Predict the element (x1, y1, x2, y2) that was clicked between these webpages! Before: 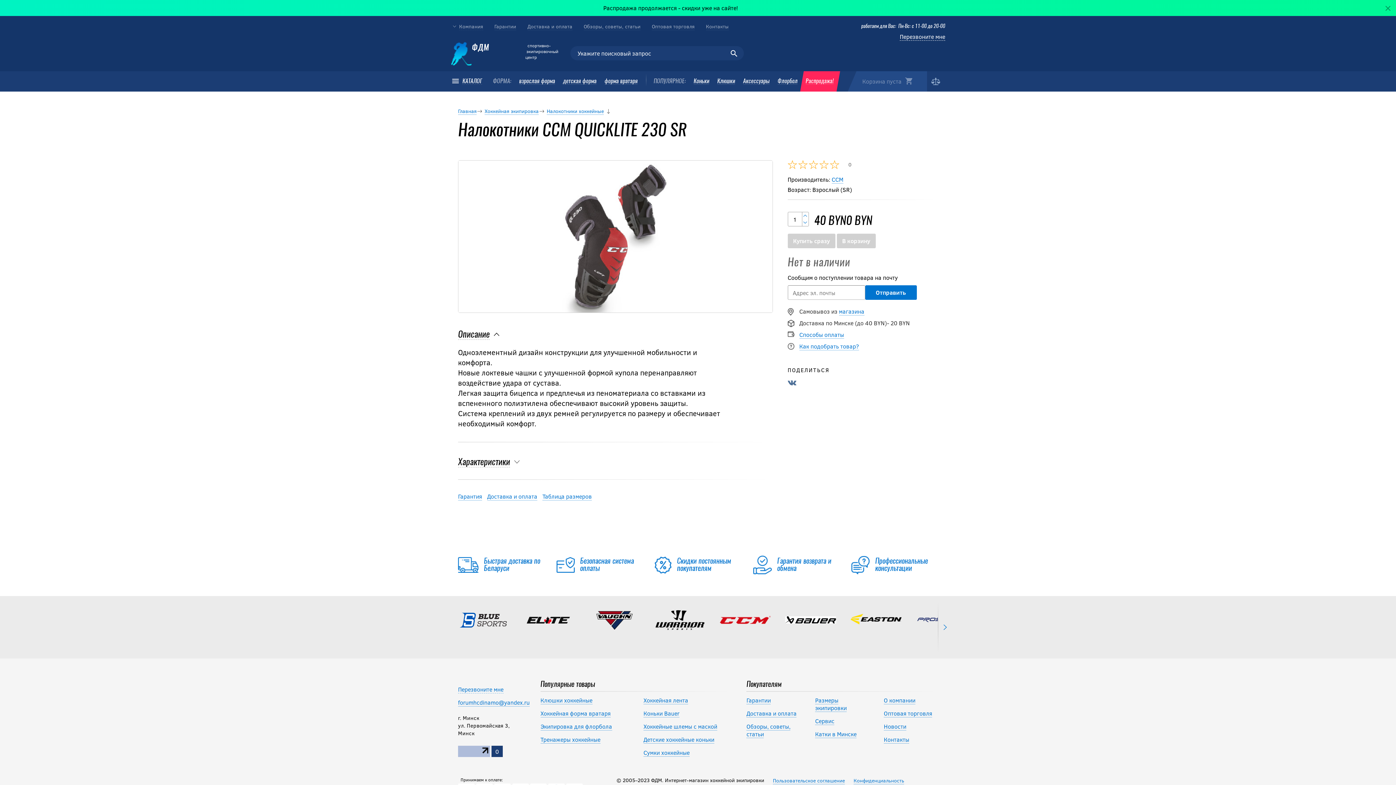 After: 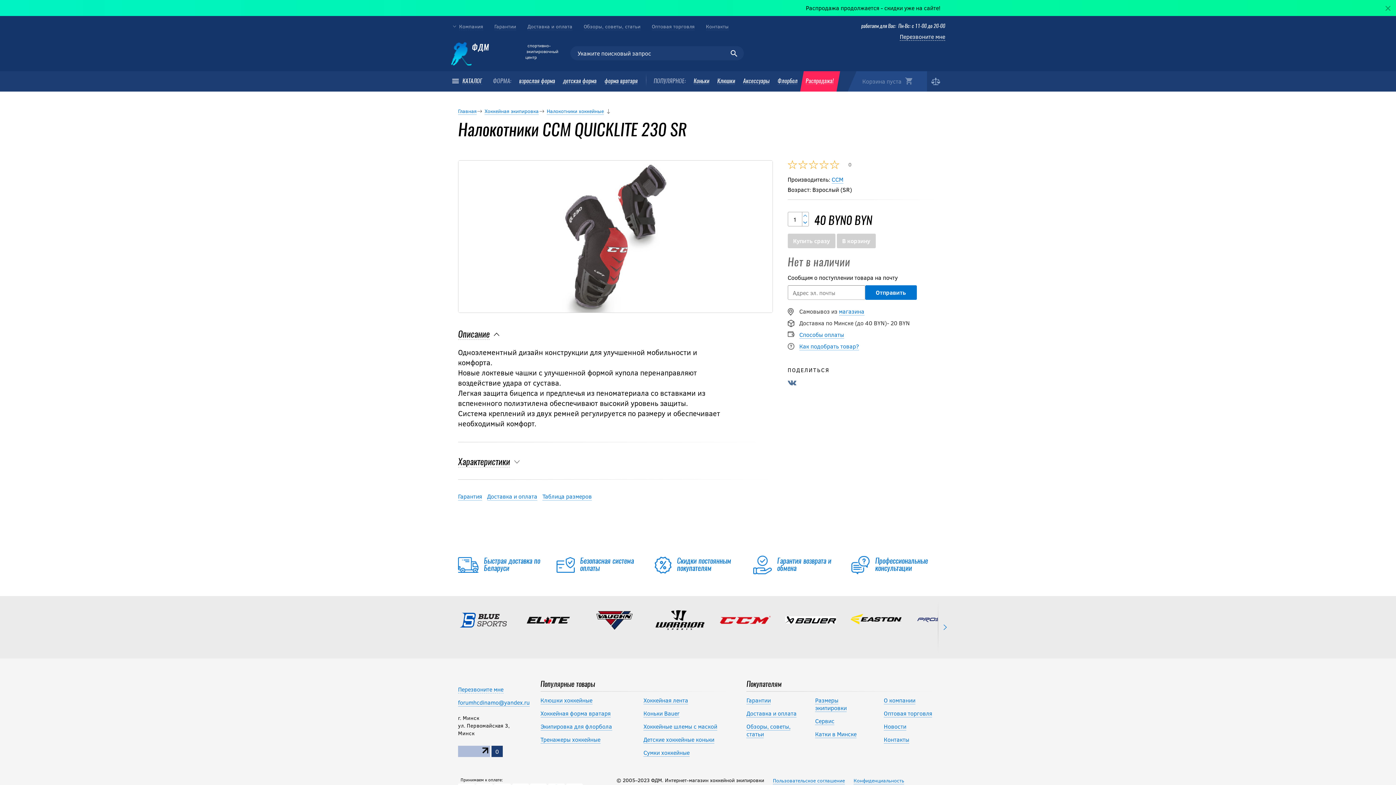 Action: bbox: (802, 219, 808, 226)